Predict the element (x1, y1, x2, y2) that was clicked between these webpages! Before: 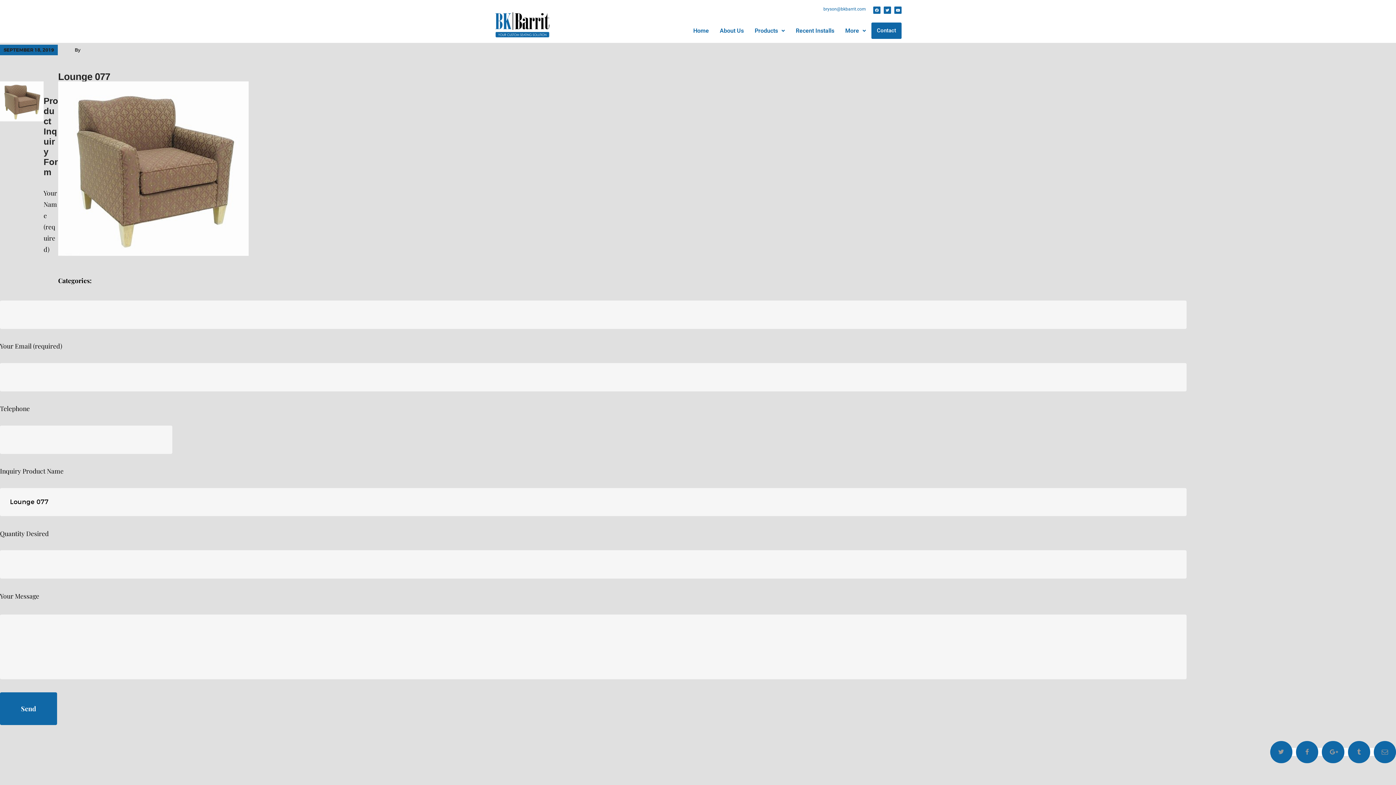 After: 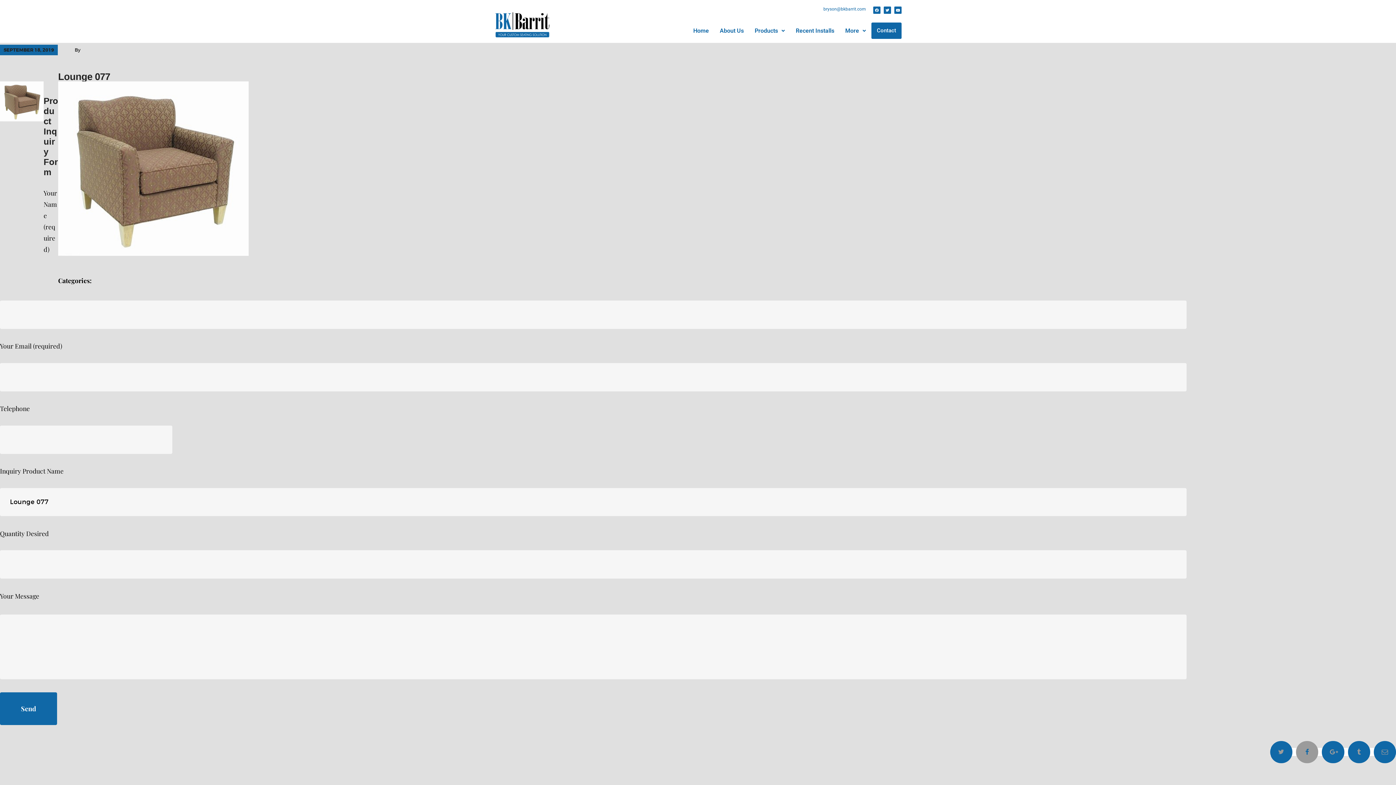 Action: bbox: (1296, 741, 1318, 763)